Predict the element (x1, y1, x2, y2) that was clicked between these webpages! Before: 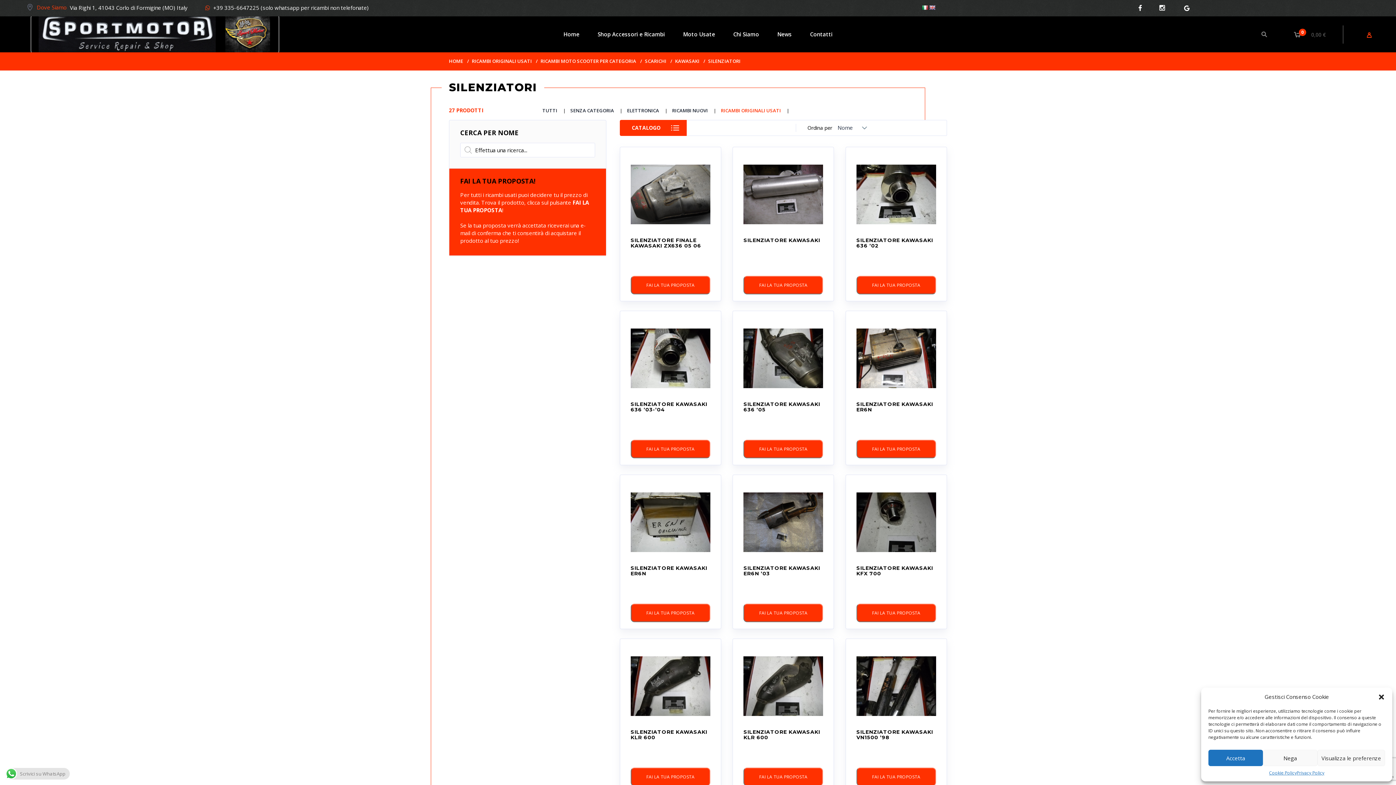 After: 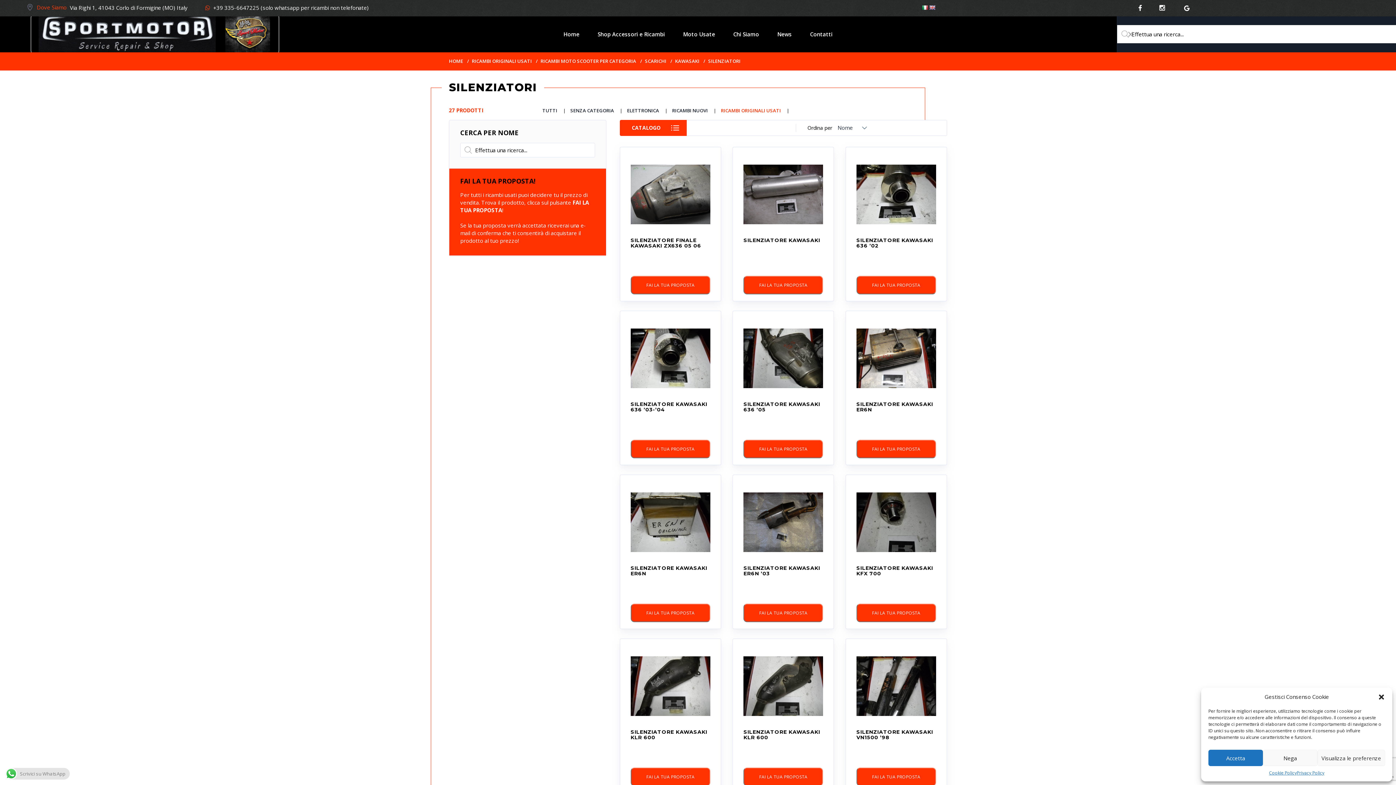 Action: bbox: (1246, 16, 1283, 52)